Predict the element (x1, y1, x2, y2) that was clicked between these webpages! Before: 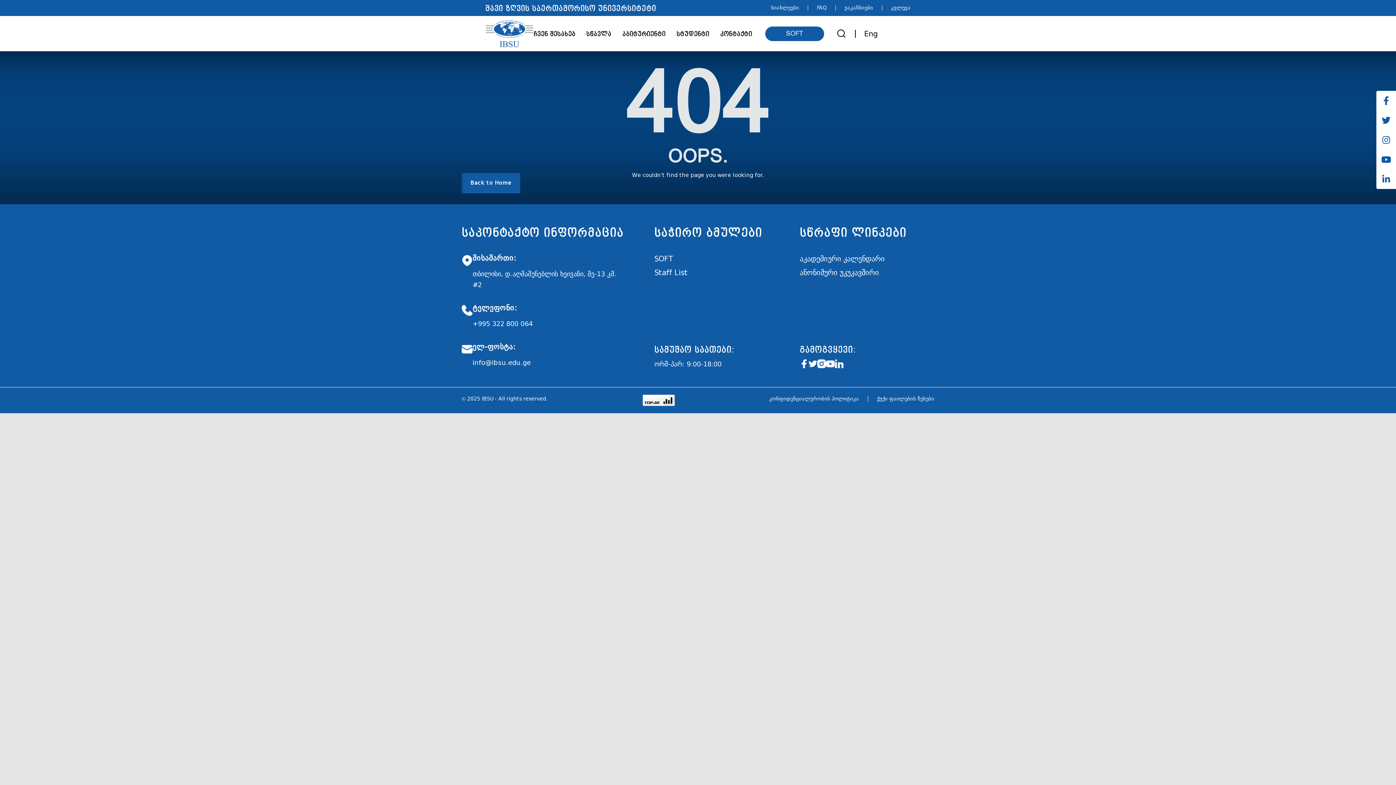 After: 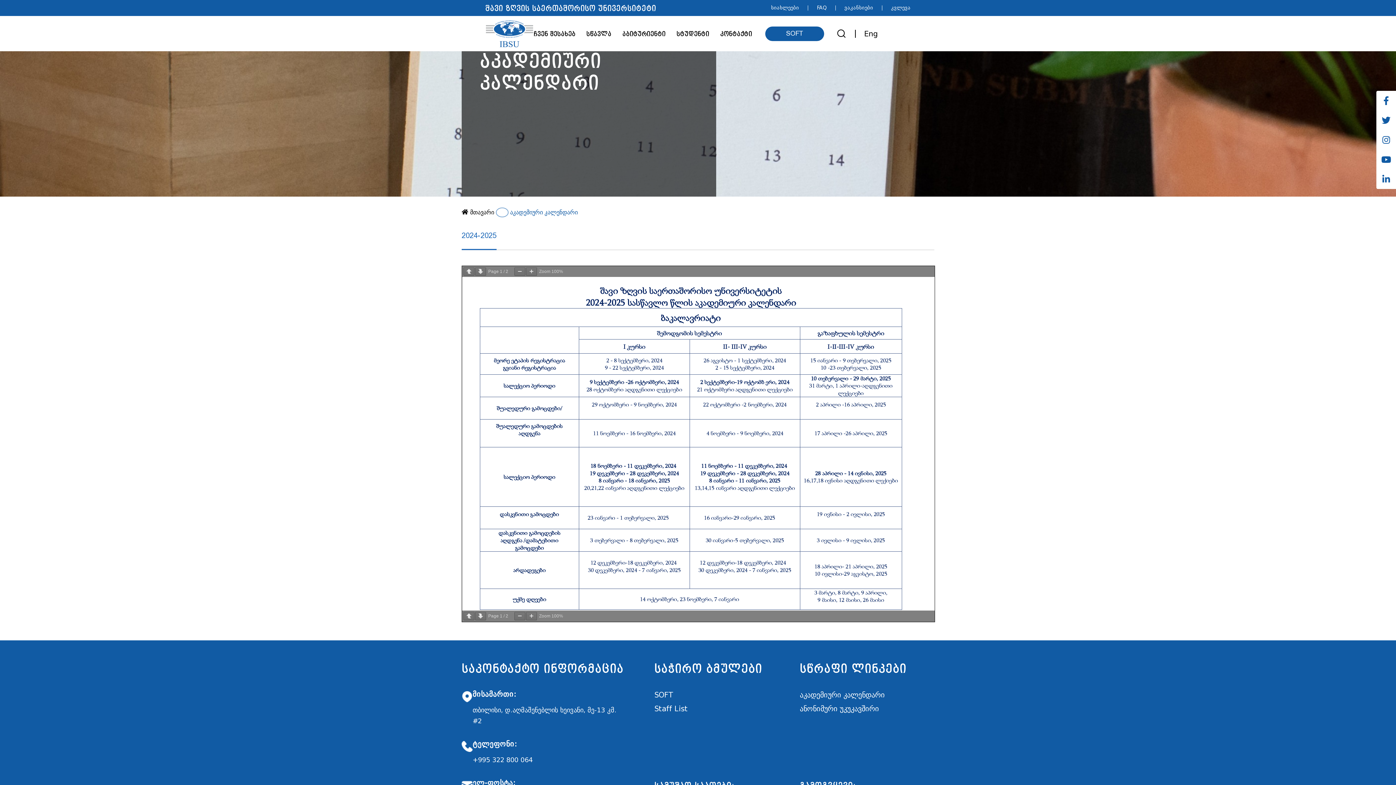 Action: label: აკადემიური კალენდარი bbox: (800, 254, 885, 263)